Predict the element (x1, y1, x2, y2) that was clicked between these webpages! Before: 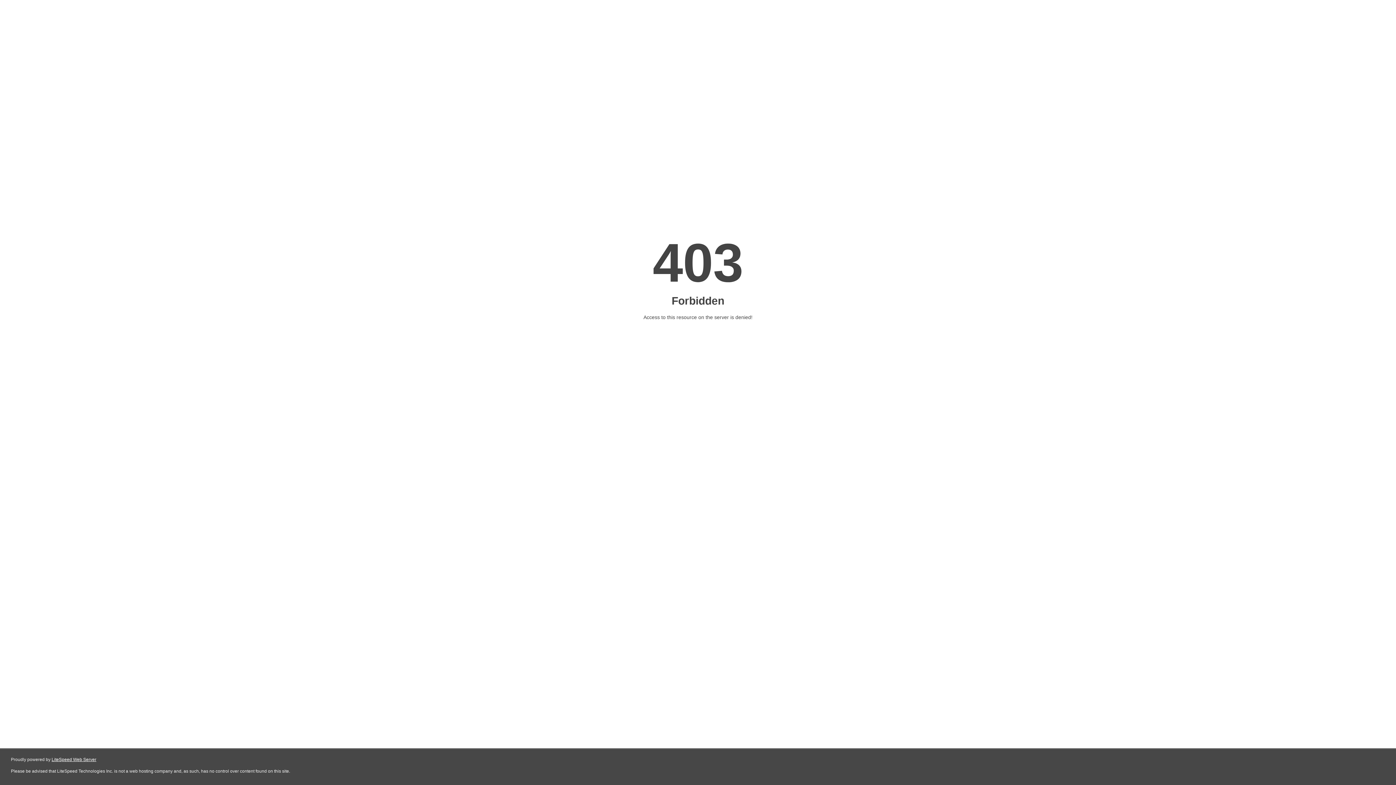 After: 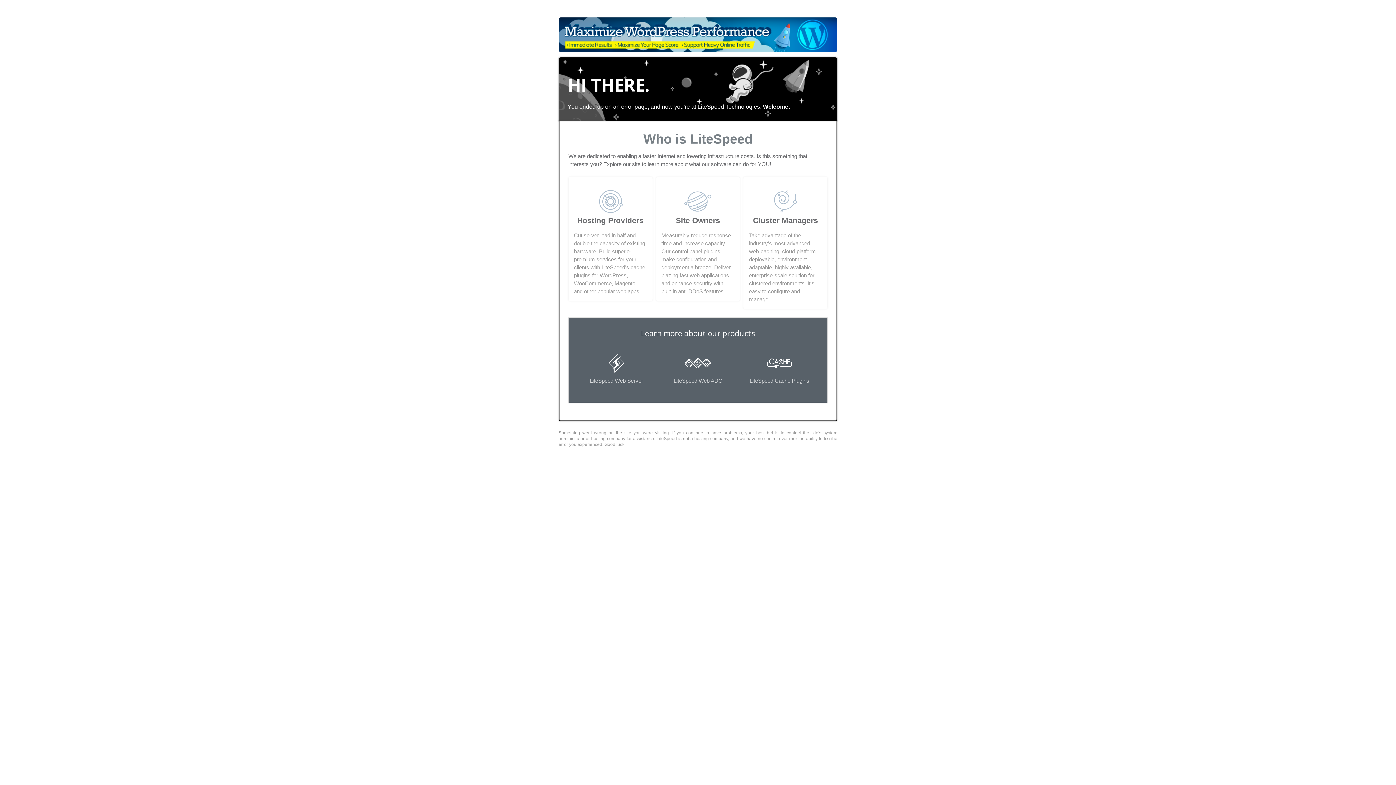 Action: label: LiteSpeed Web Server bbox: (51, 757, 96, 762)